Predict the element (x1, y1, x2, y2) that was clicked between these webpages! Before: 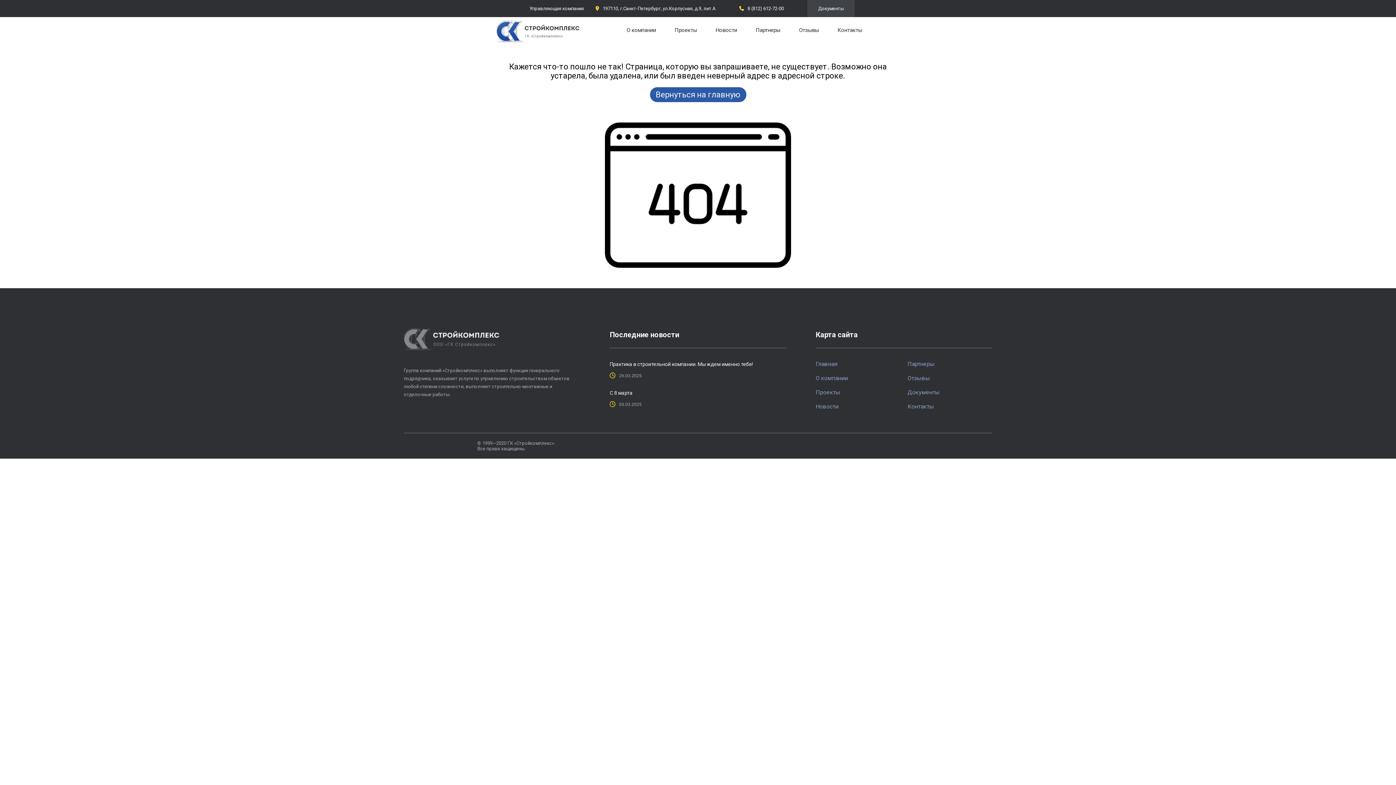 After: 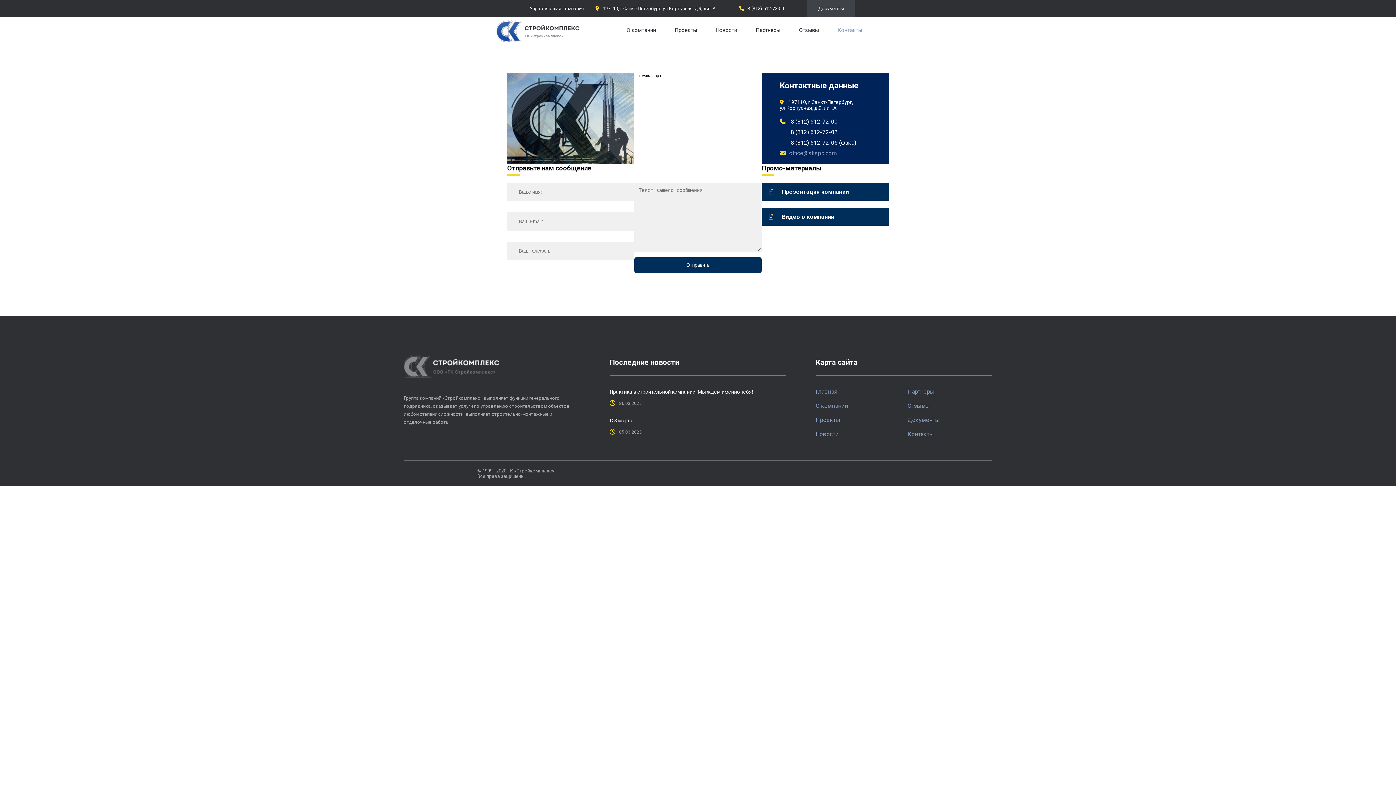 Action: label: Контакты bbox: (907, 403, 992, 410)